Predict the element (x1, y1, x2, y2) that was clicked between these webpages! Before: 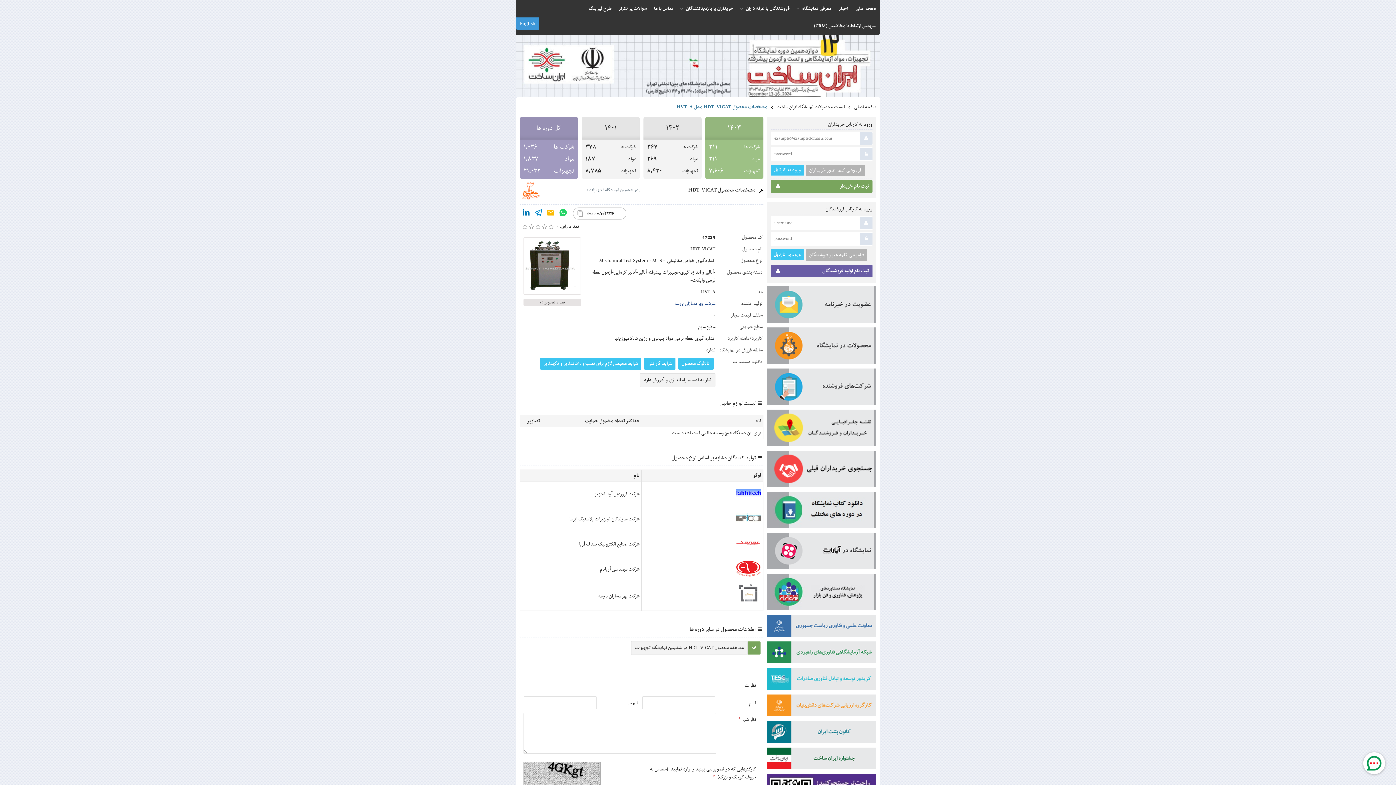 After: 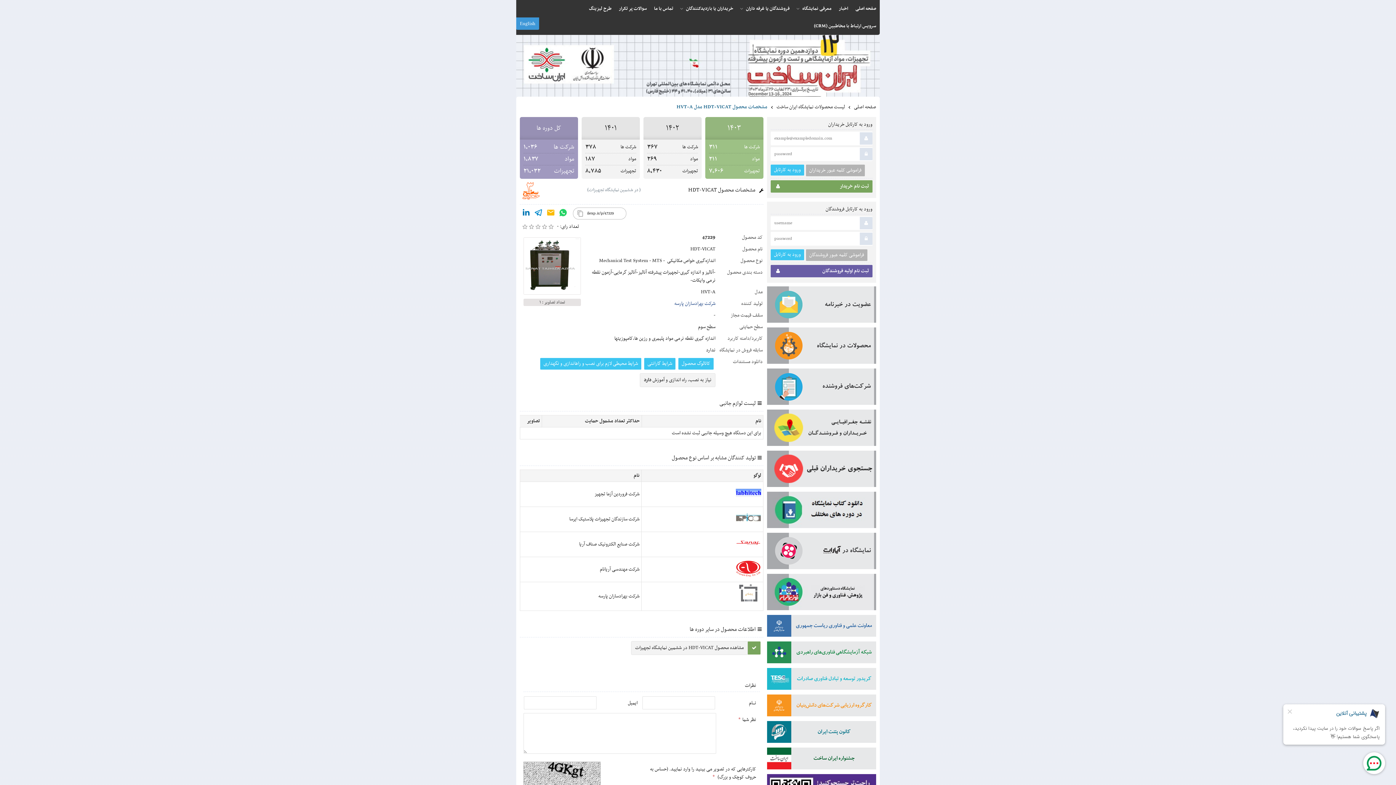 Action: bbox: (767, 748, 876, 772)